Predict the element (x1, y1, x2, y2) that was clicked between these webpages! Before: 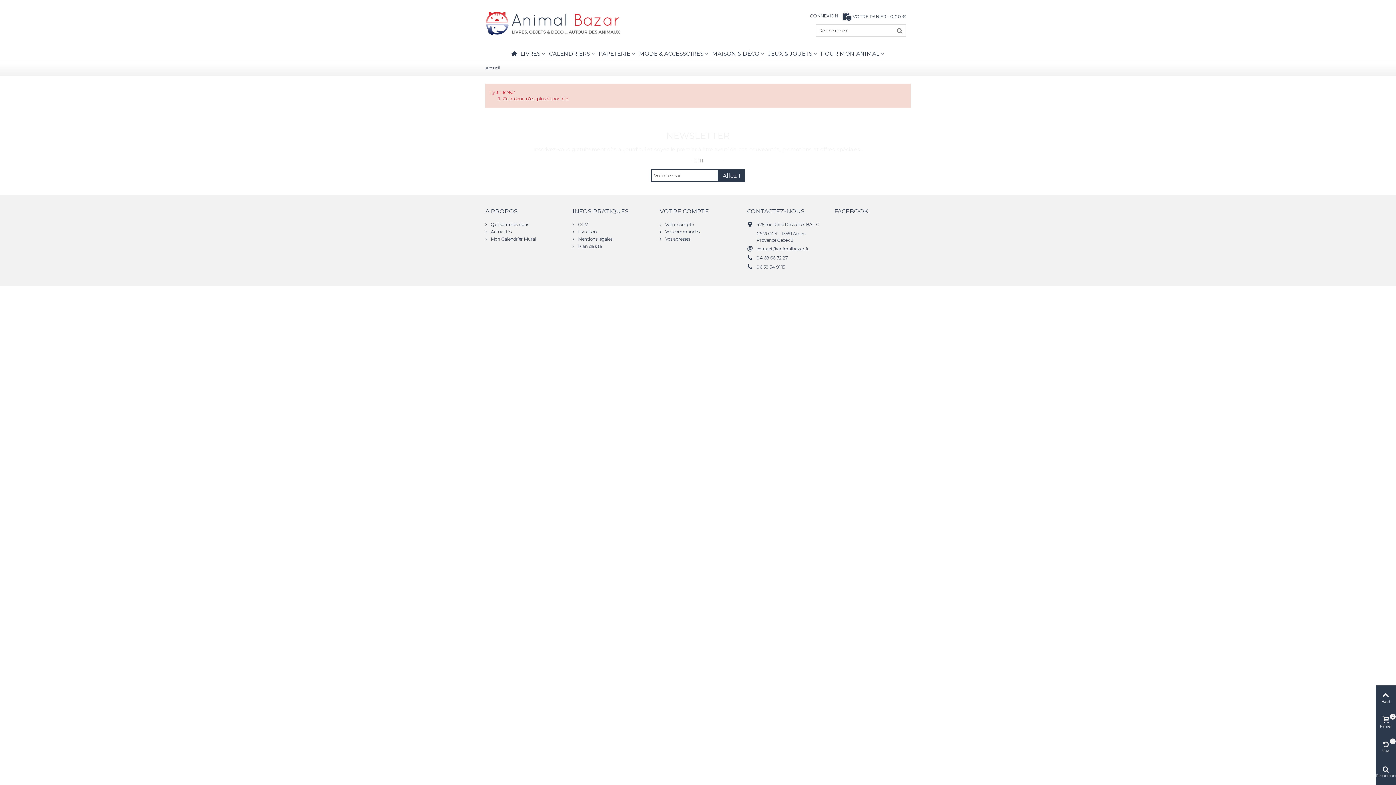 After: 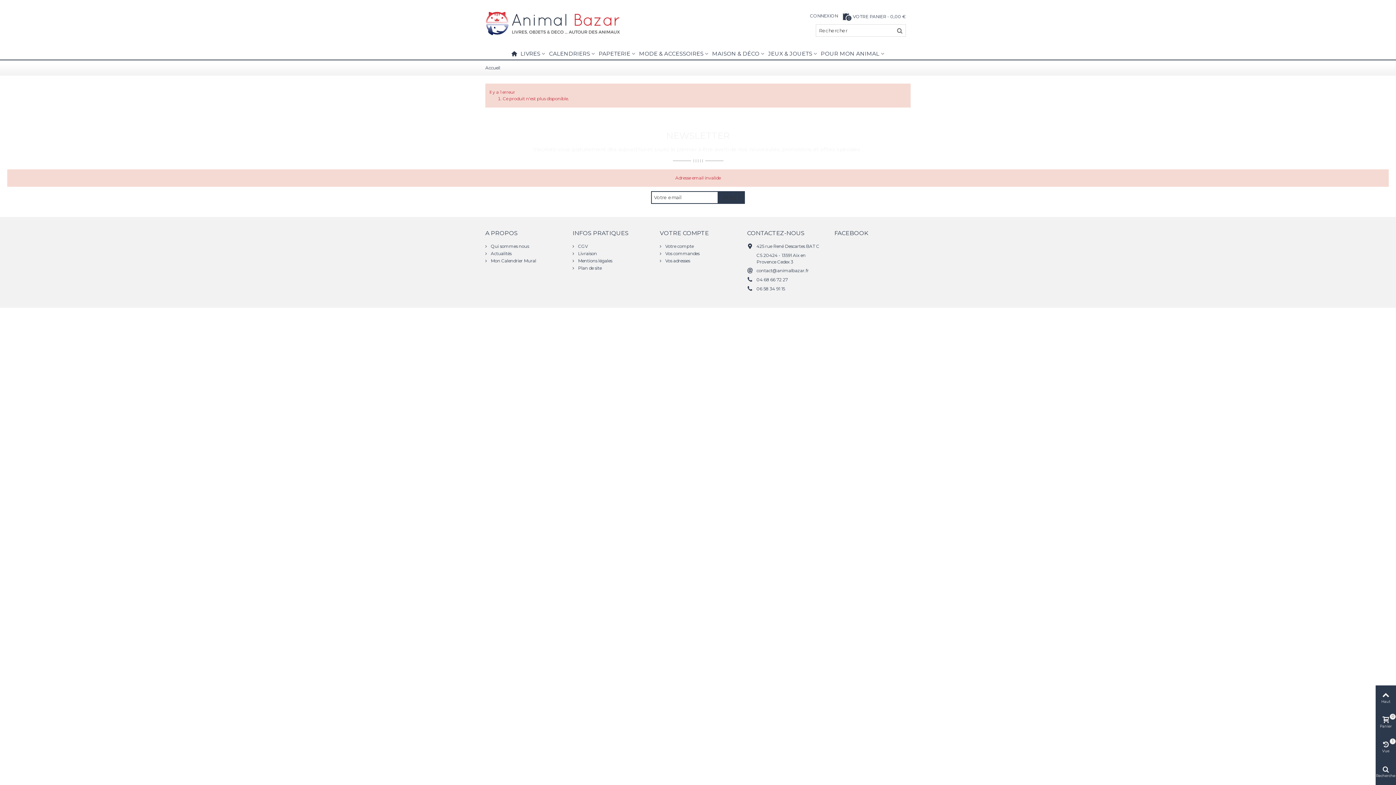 Action: label: Allez ! bbox: (717, 169, 745, 182)